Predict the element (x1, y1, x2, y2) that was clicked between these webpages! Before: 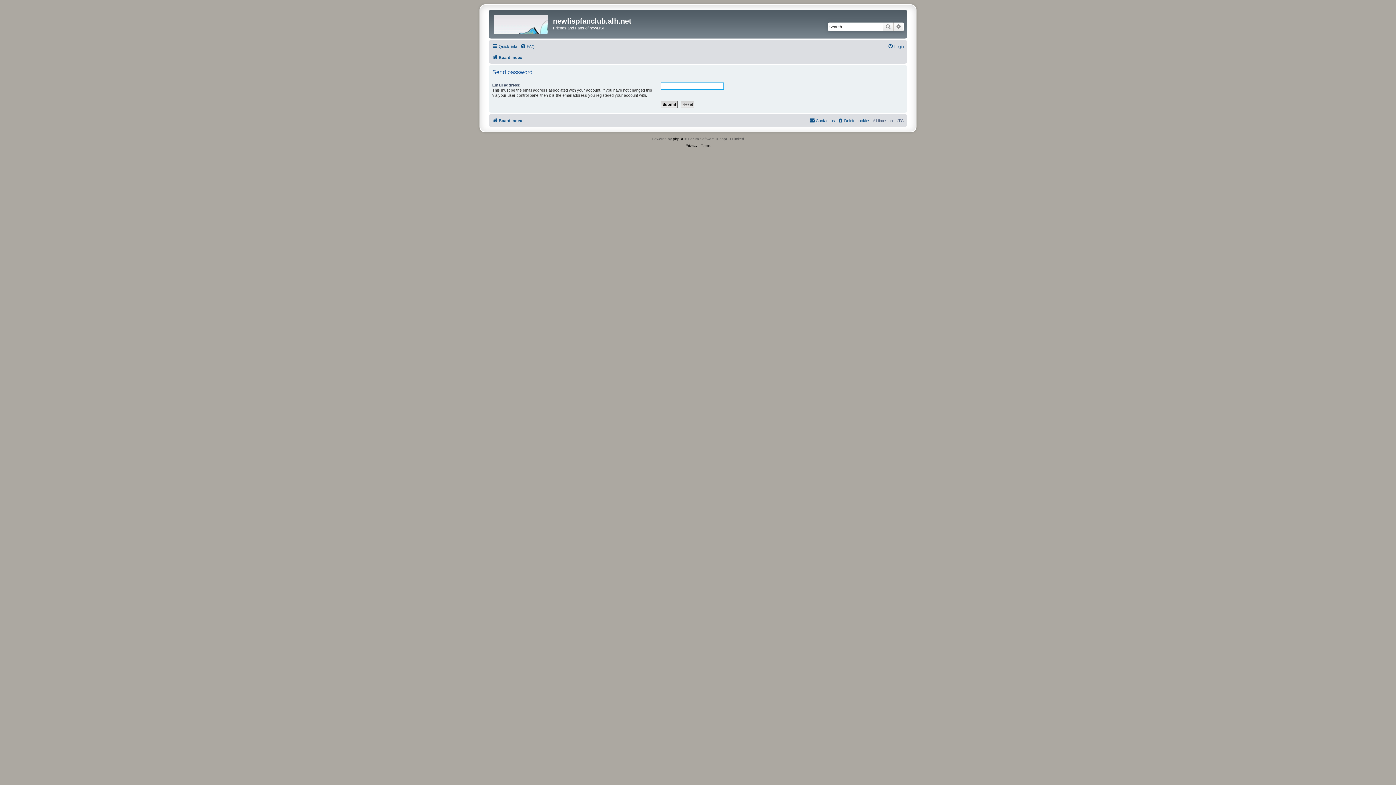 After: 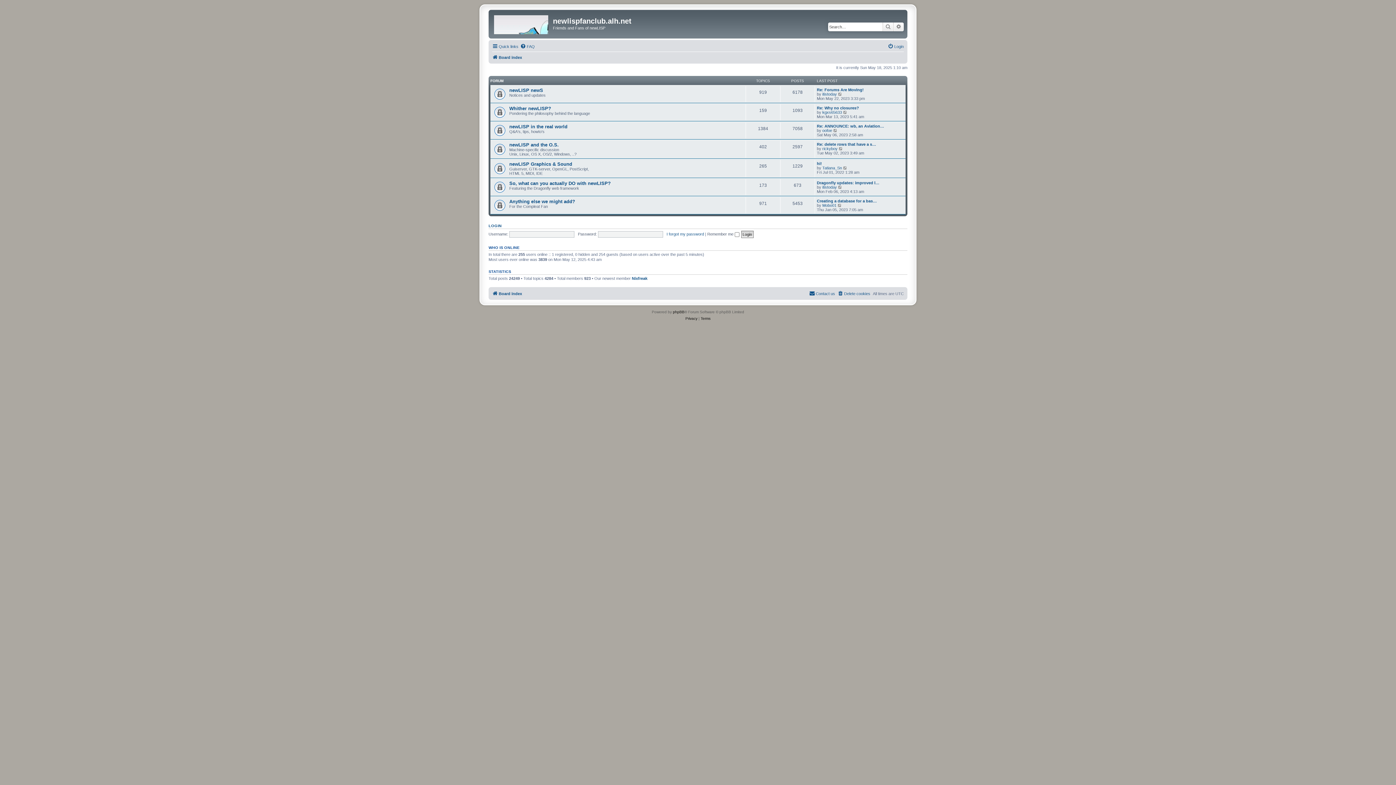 Action: label: Board index bbox: (492, 116, 522, 124)